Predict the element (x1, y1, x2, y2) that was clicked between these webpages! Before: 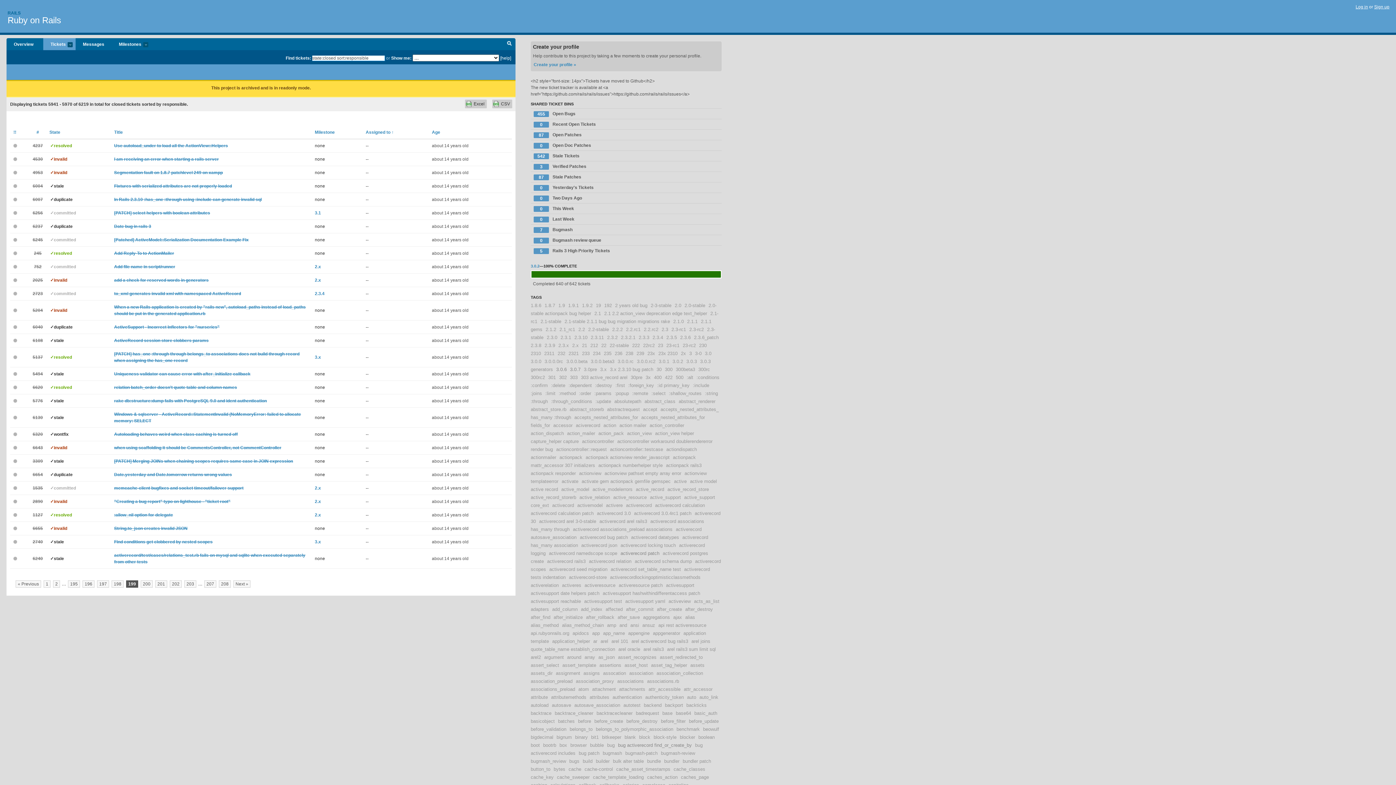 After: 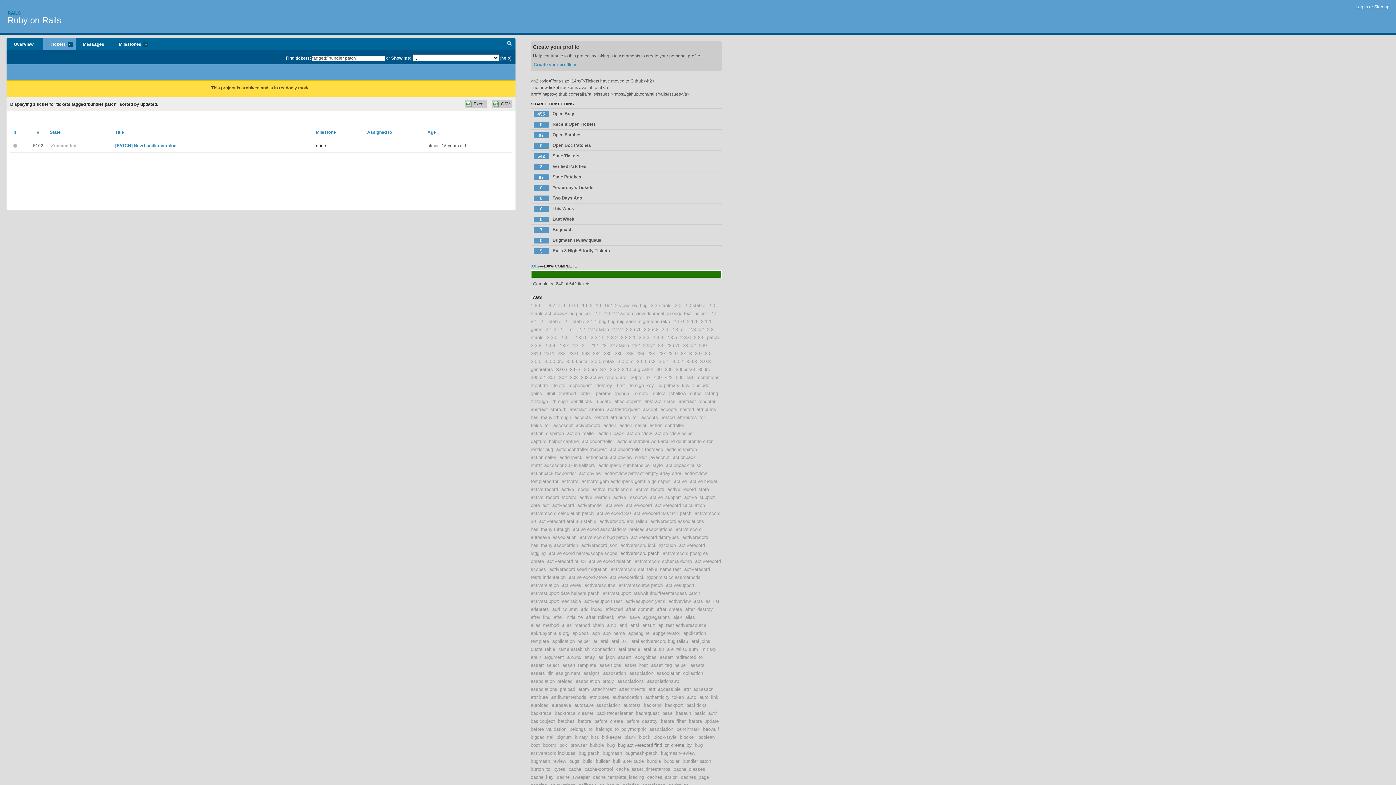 Action: bbox: (682, 758, 711, 764) label: bundler patch